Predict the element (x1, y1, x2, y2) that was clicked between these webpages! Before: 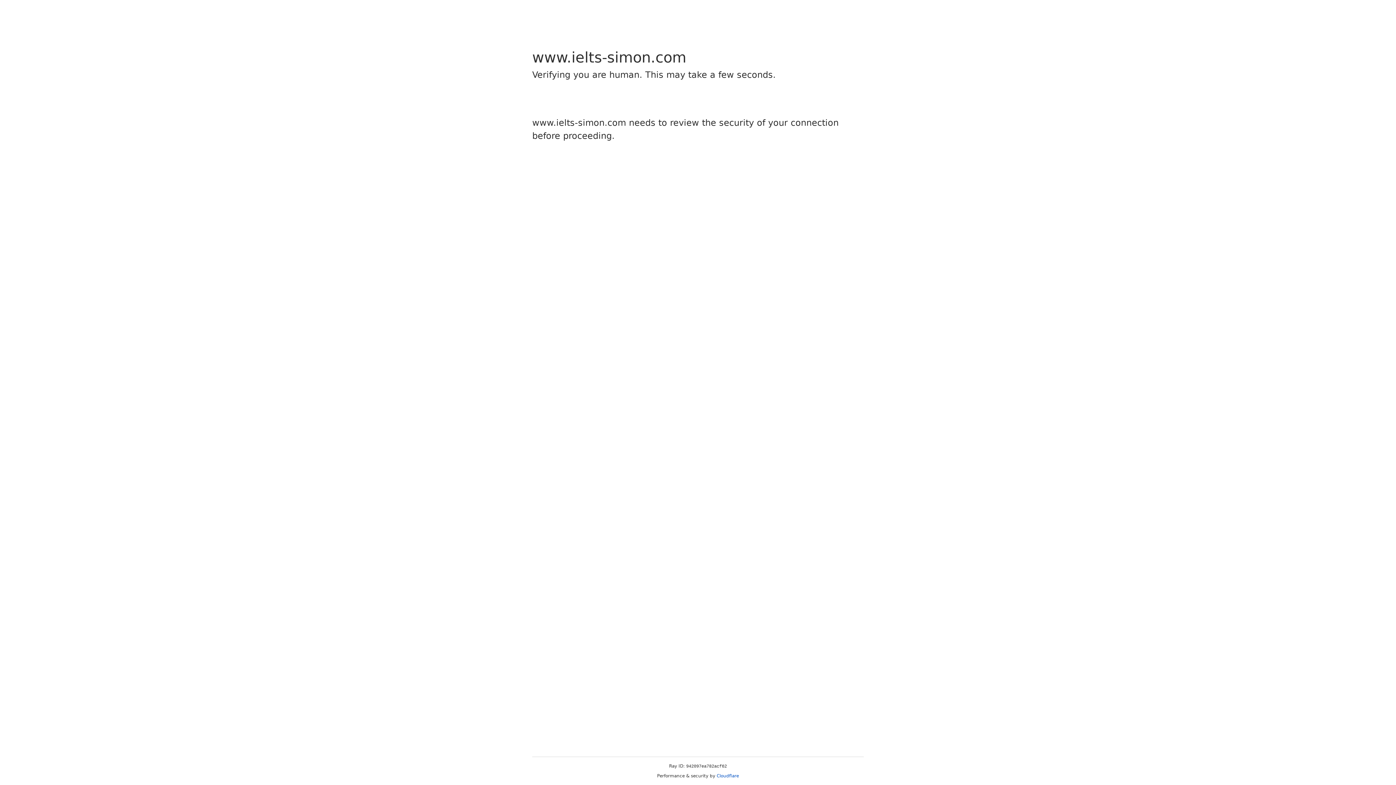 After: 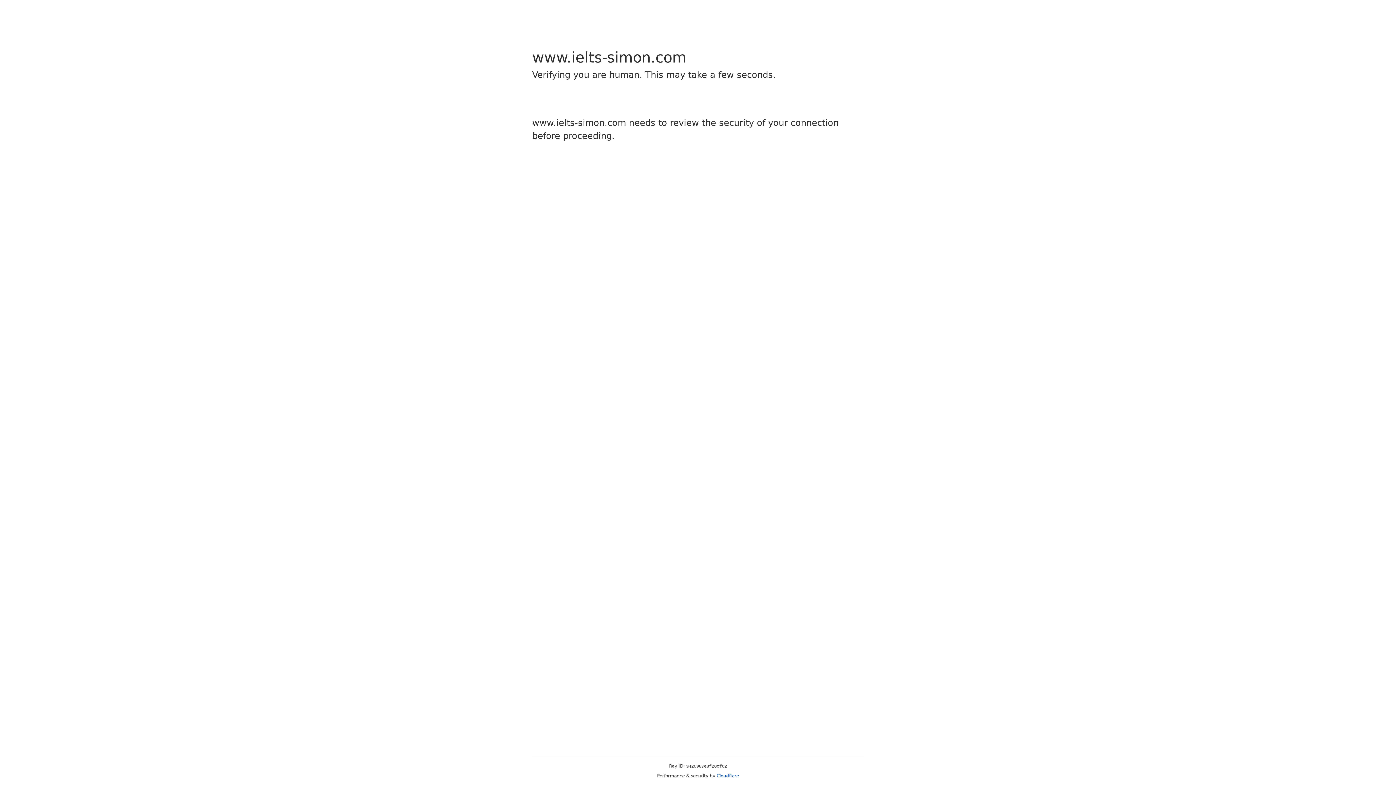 Action: label: Cloudflare bbox: (716, 773, 739, 778)